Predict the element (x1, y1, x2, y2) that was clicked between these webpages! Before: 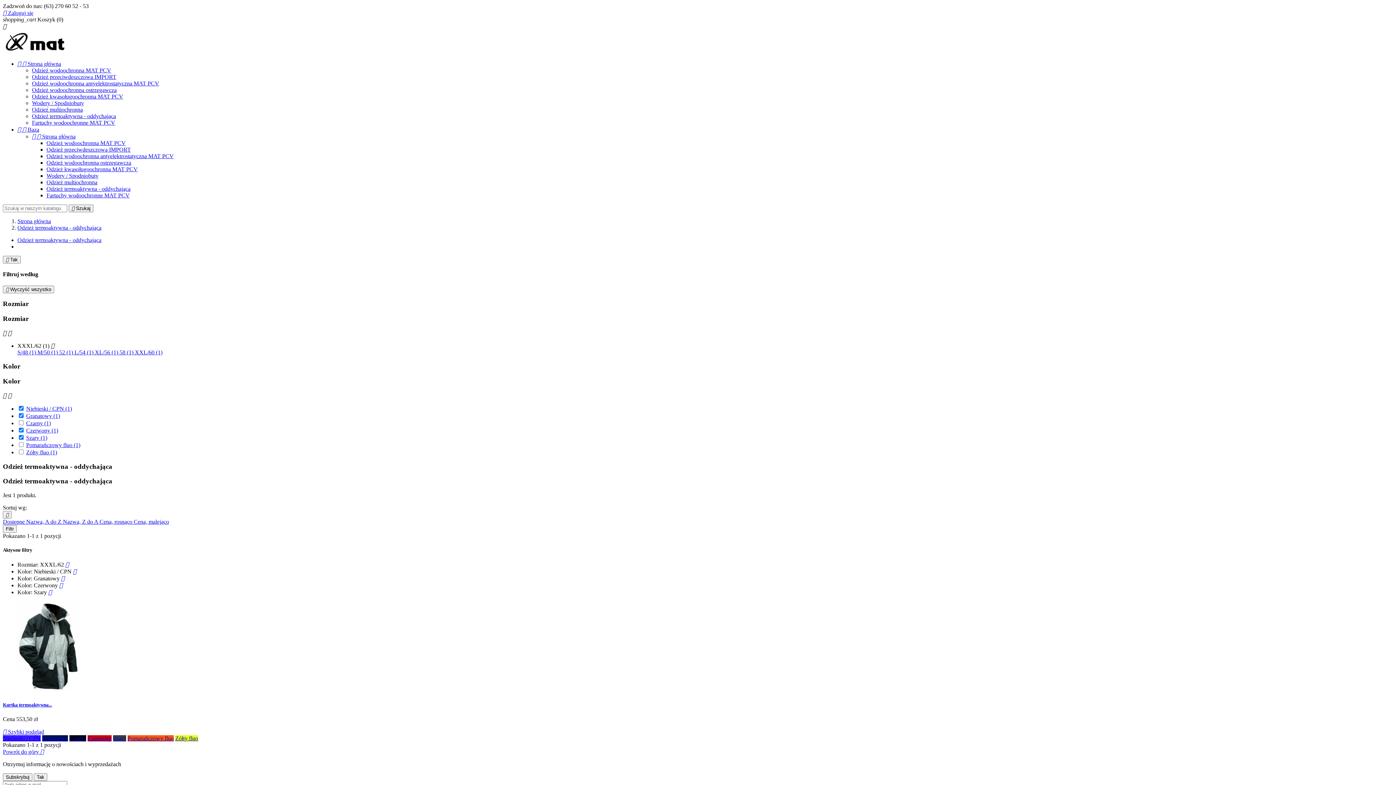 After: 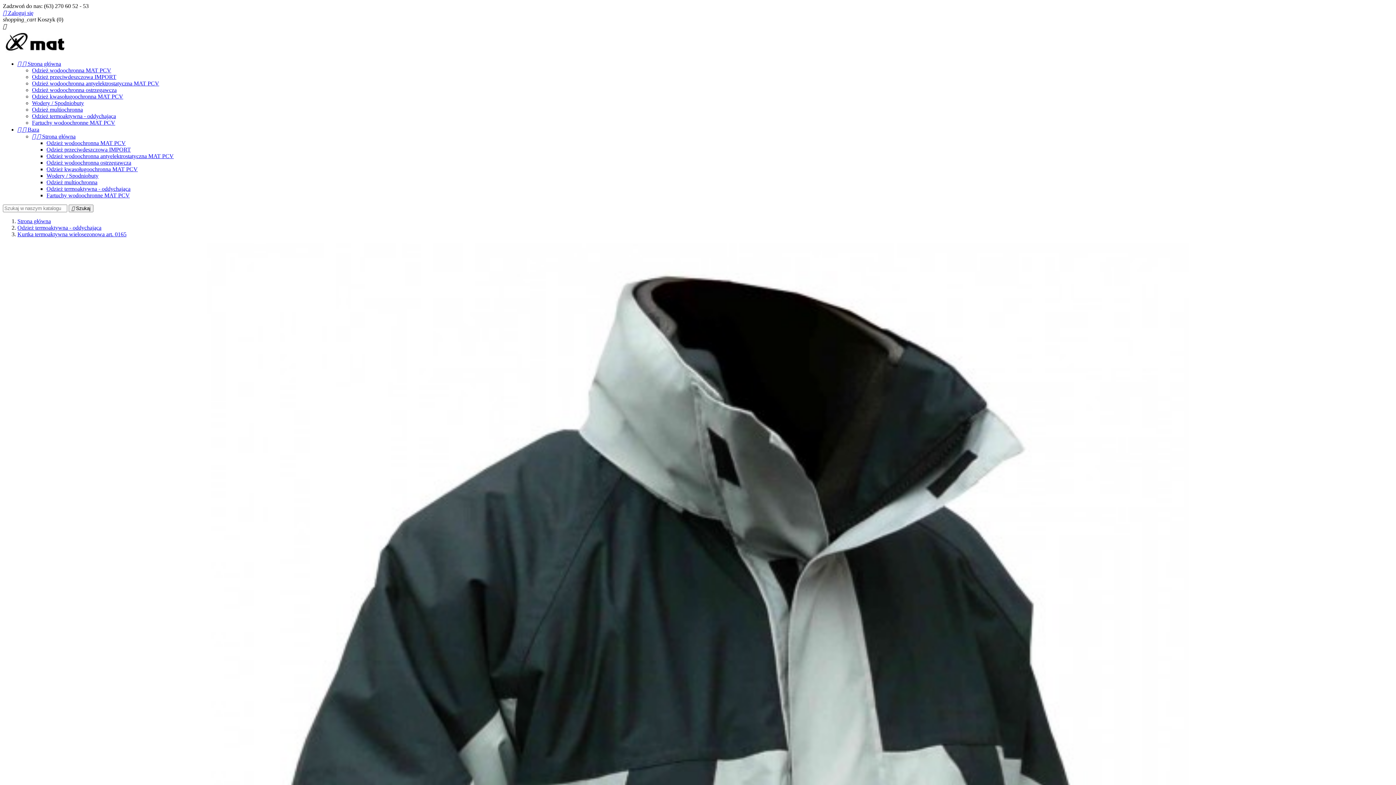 Action: bbox: (2, 702, 52, 707) label: Kurtka termoaktywna...